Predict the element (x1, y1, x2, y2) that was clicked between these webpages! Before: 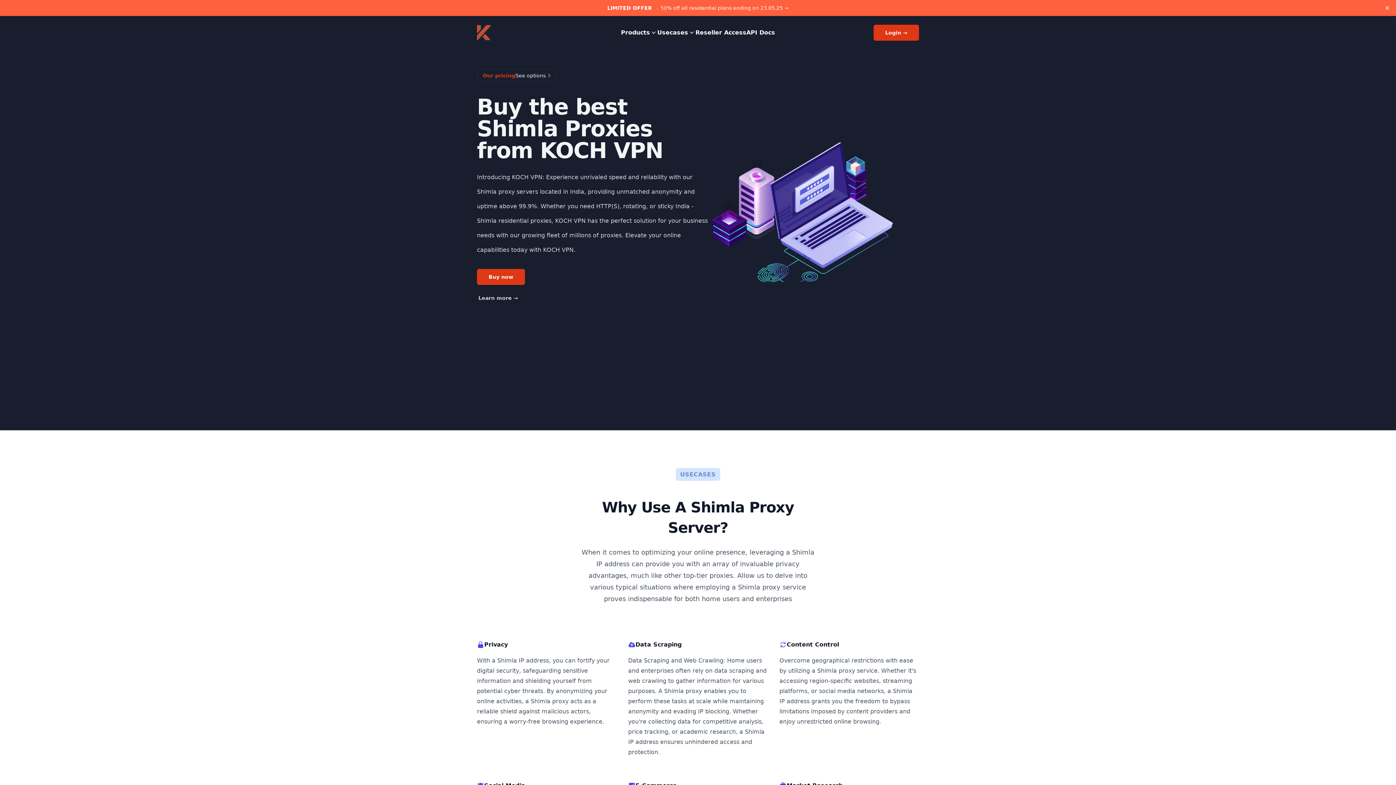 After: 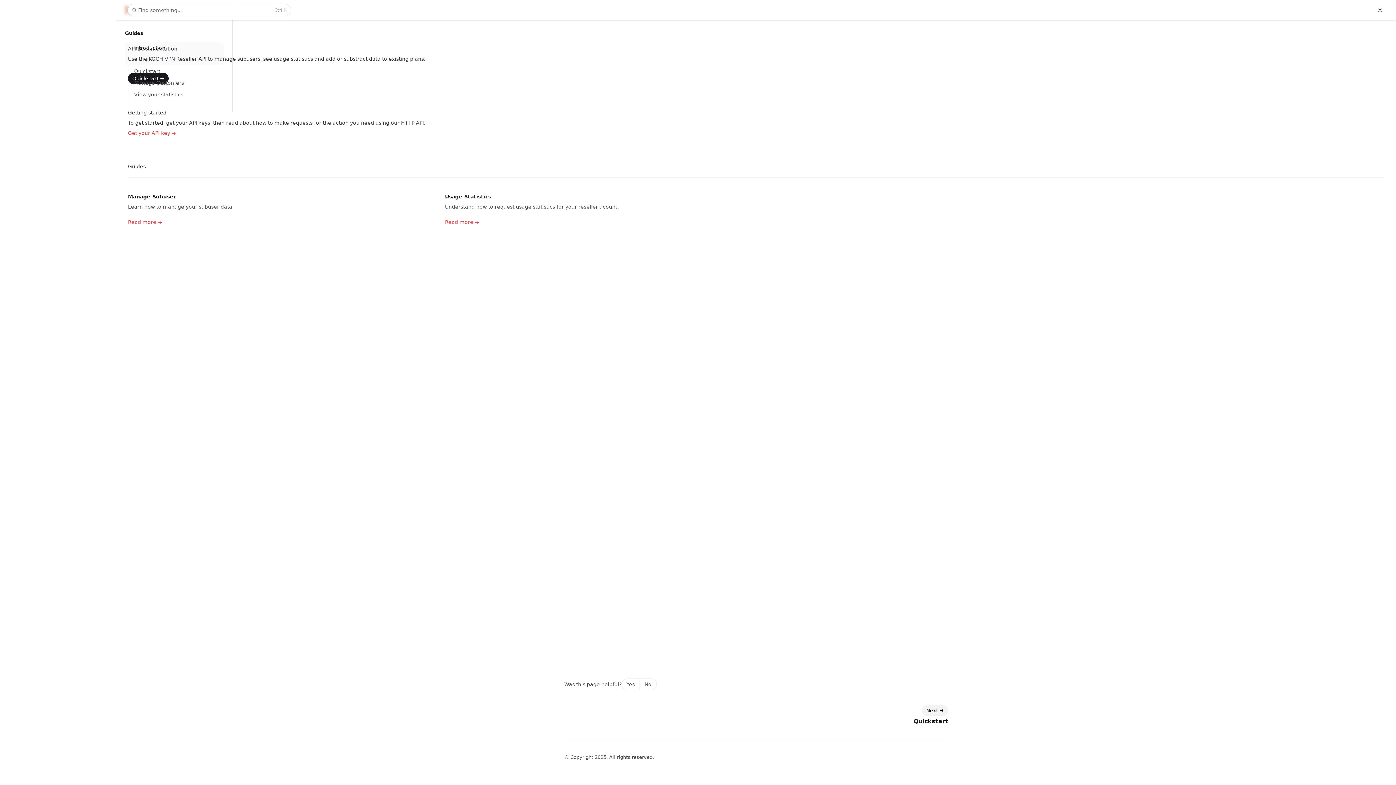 Action: bbox: (746, 28, 775, 37) label: API Docs